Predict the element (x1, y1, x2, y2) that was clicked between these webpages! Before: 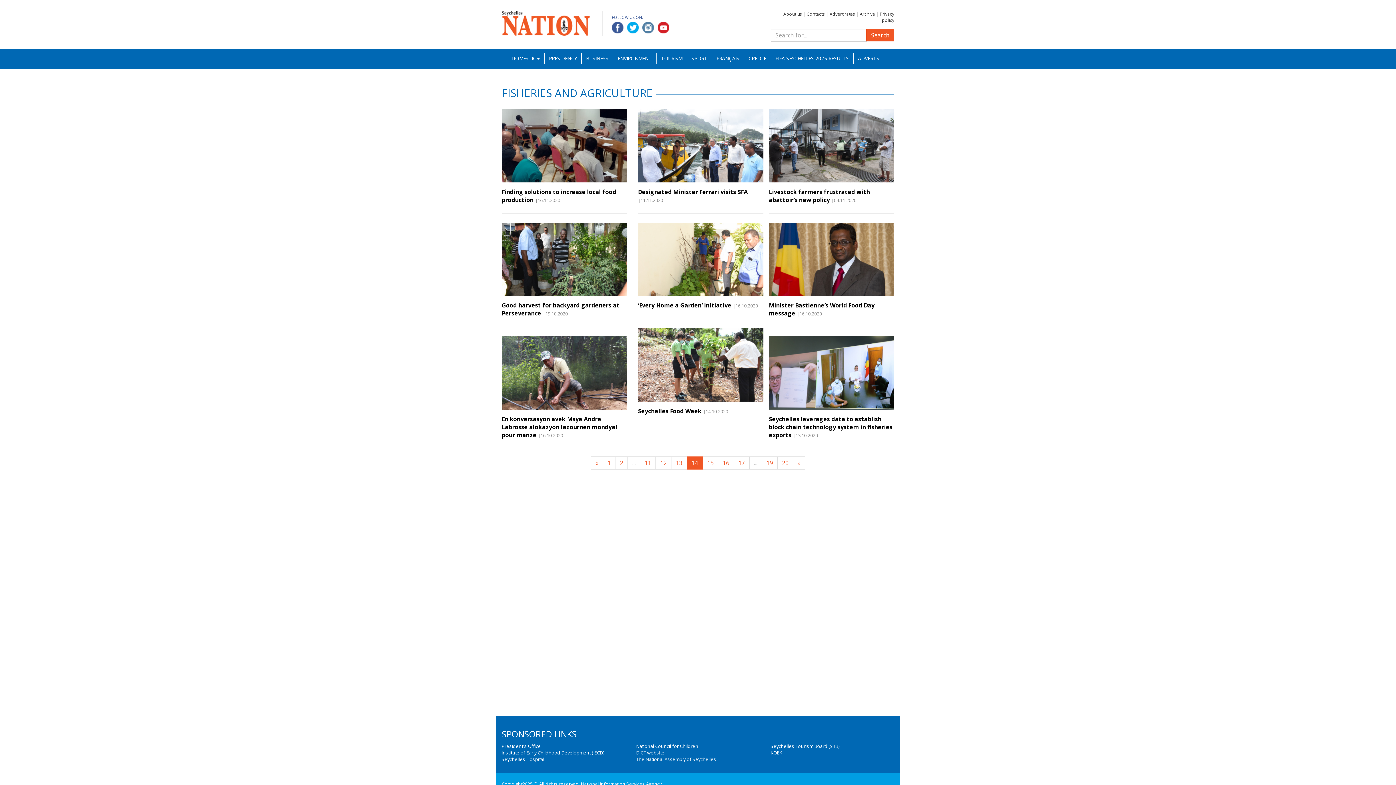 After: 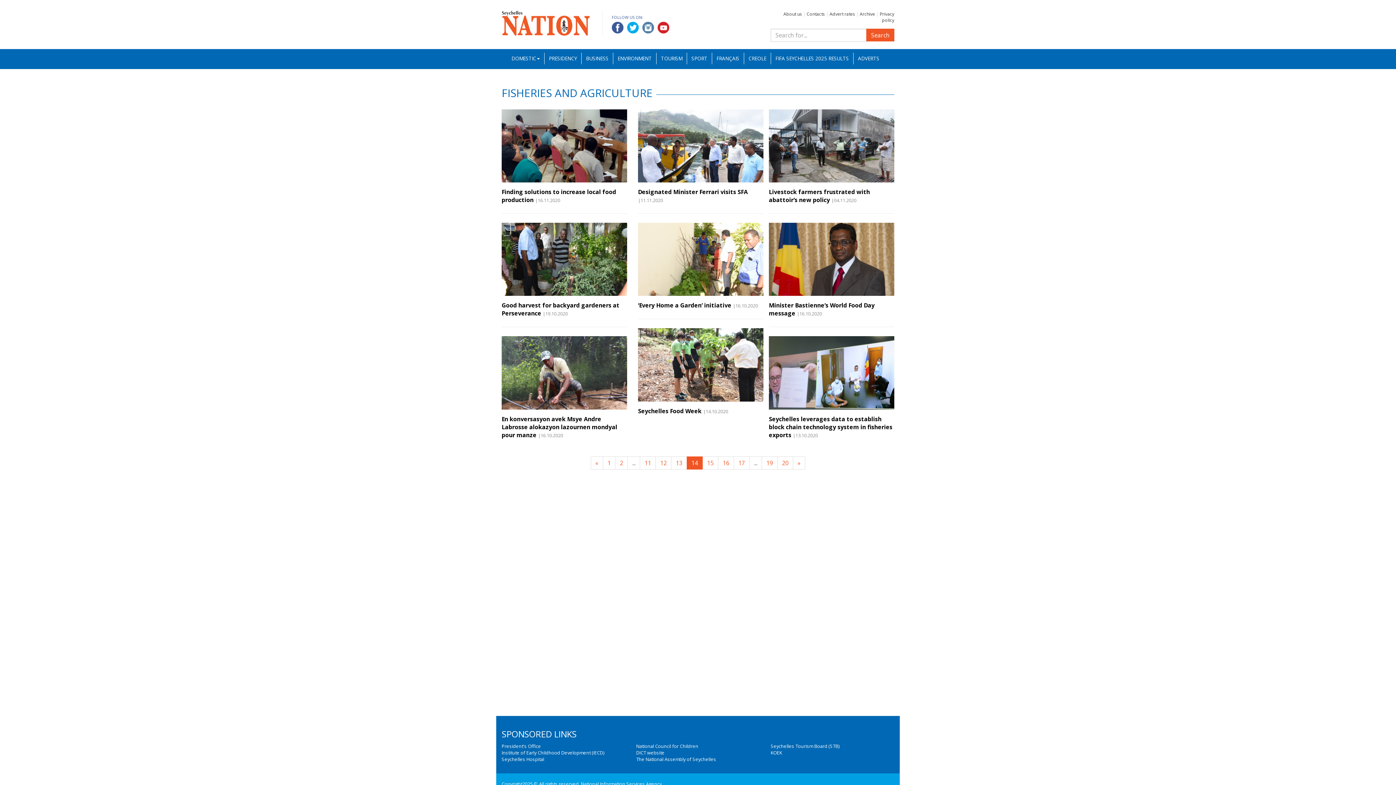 Action: bbox: (625, 23, 638, 31)